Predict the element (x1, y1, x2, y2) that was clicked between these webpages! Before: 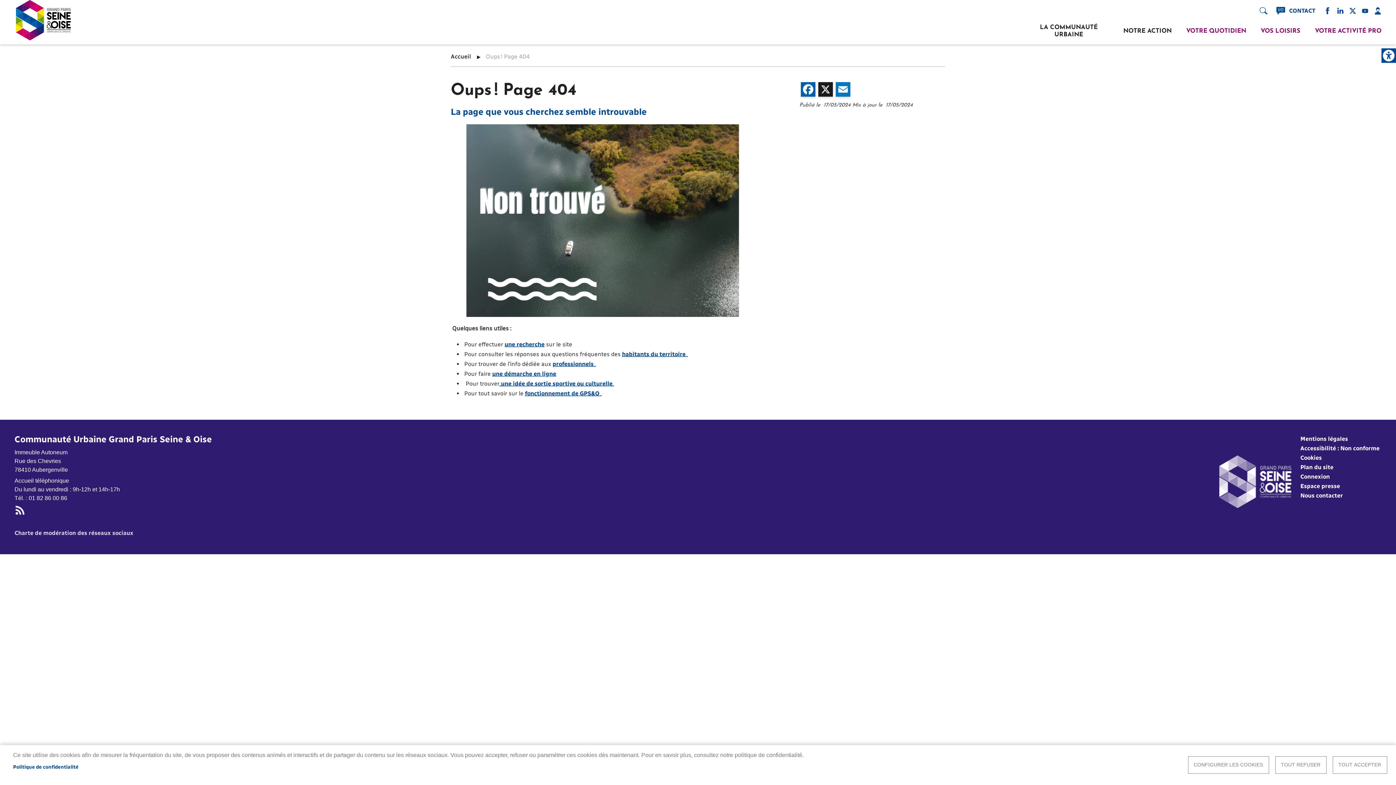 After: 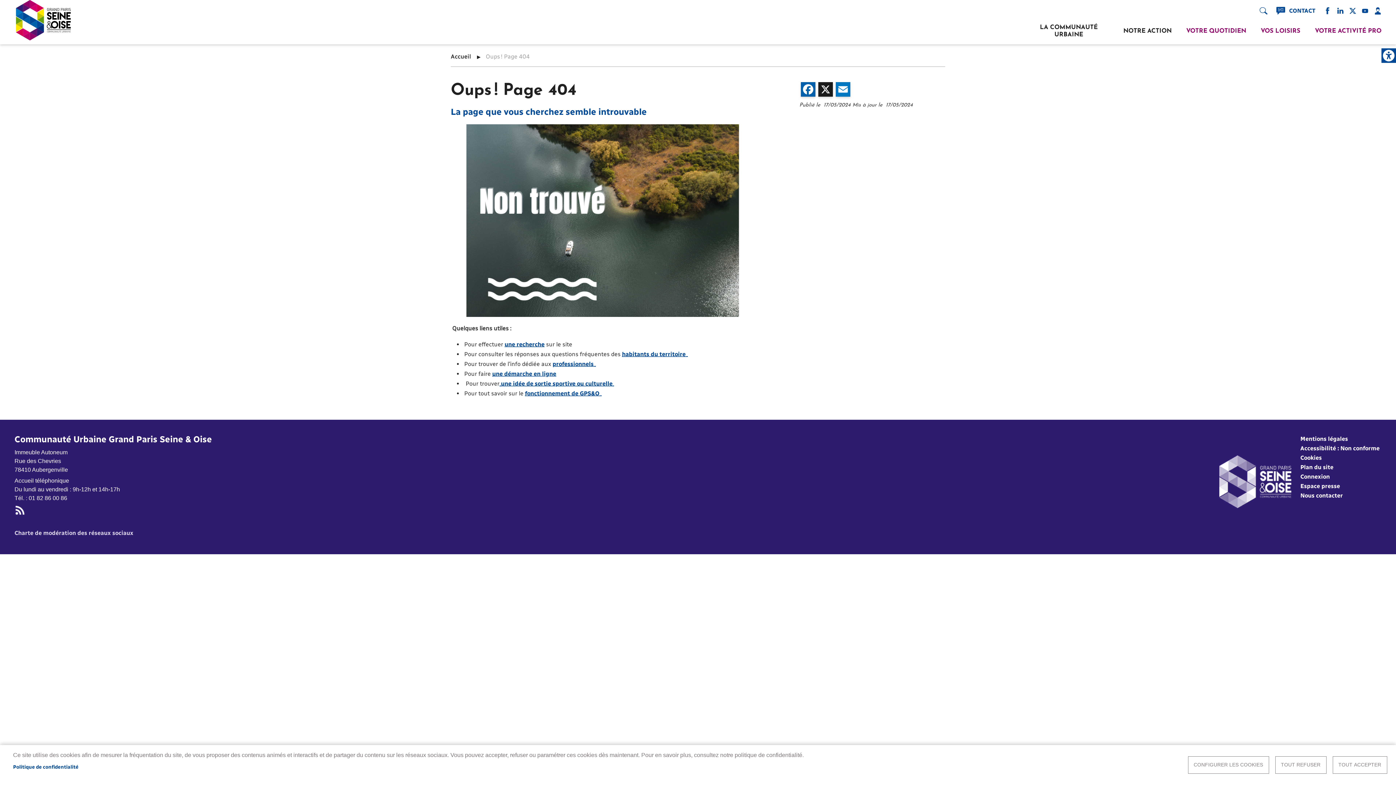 Action: bbox: (552, 360, 596, 367) label: professionnels  